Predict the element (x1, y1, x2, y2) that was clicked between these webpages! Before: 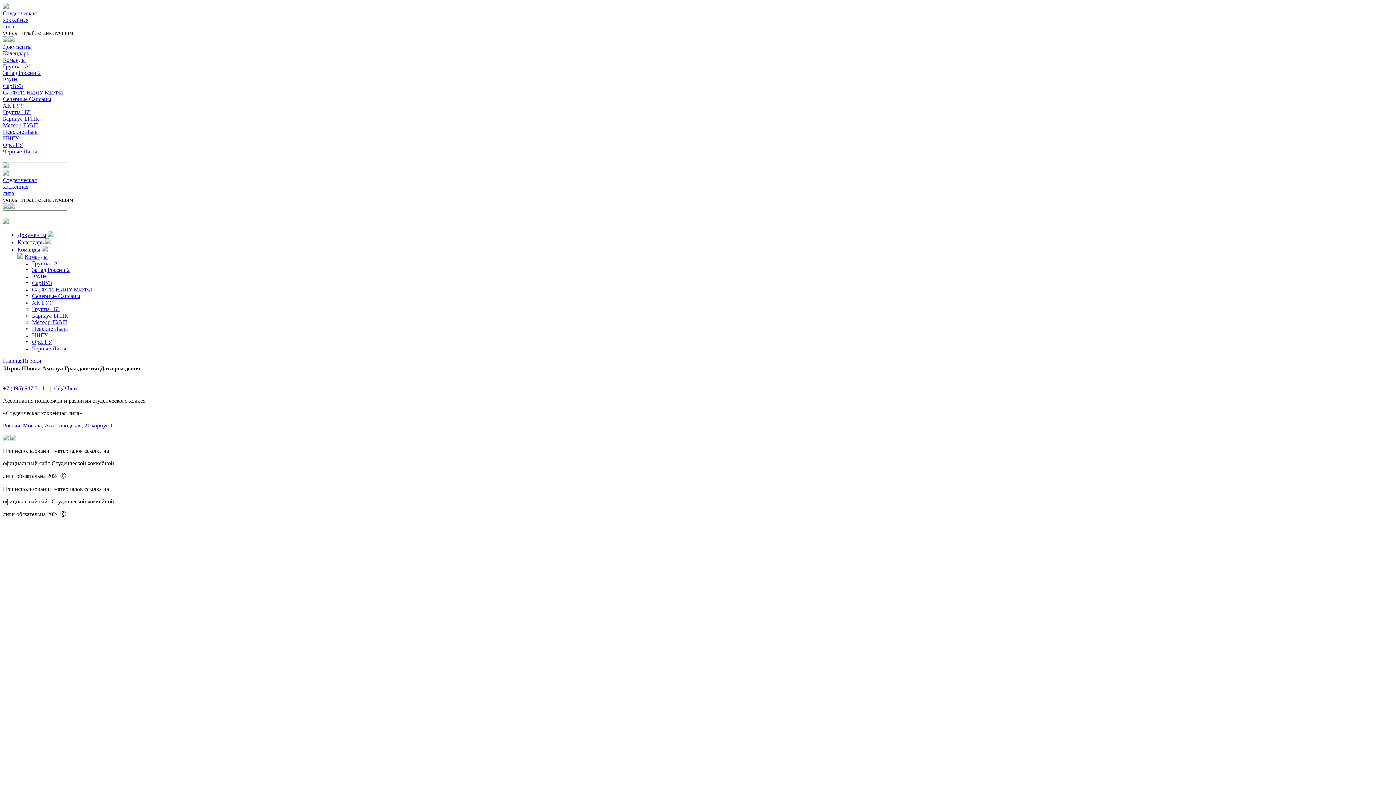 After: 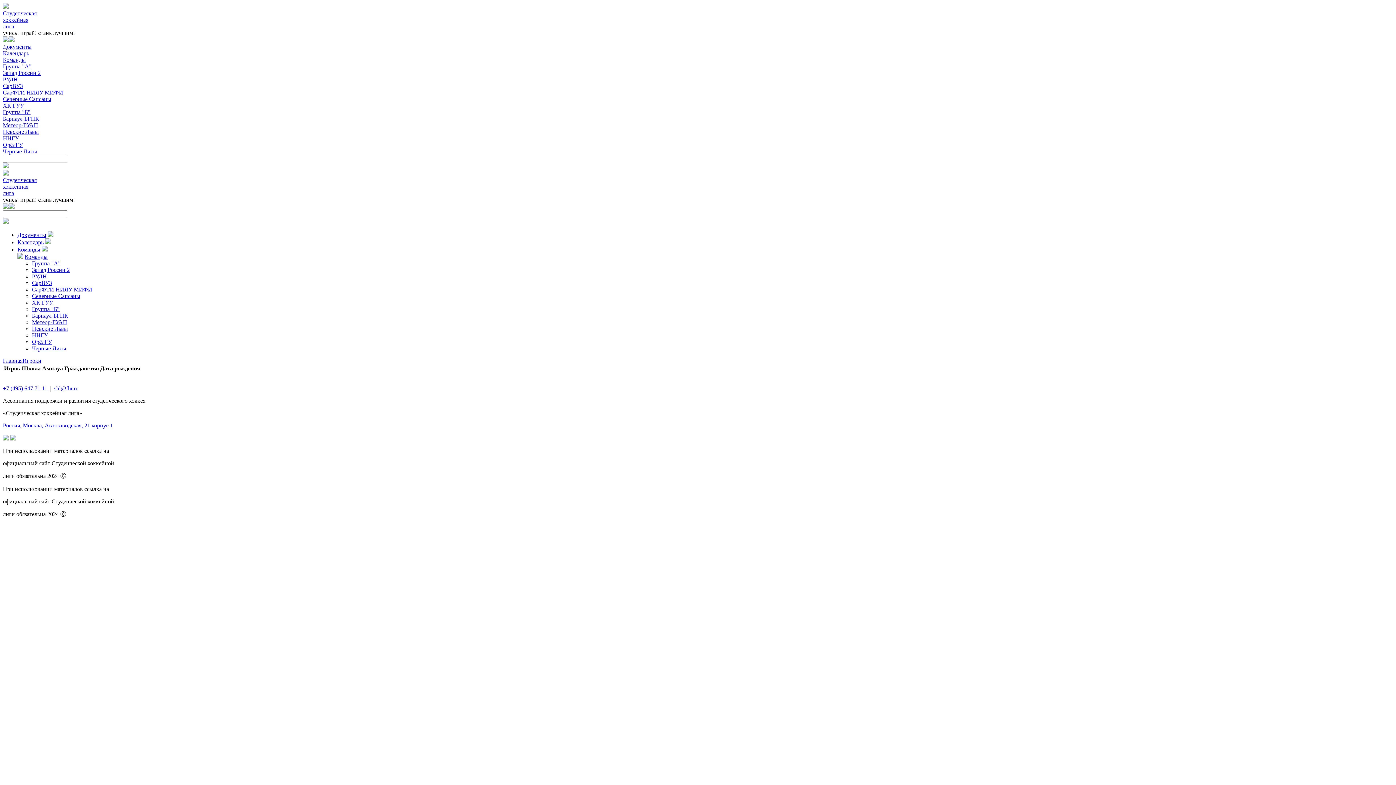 Action: label: Игроки bbox: (22, 357, 41, 364)